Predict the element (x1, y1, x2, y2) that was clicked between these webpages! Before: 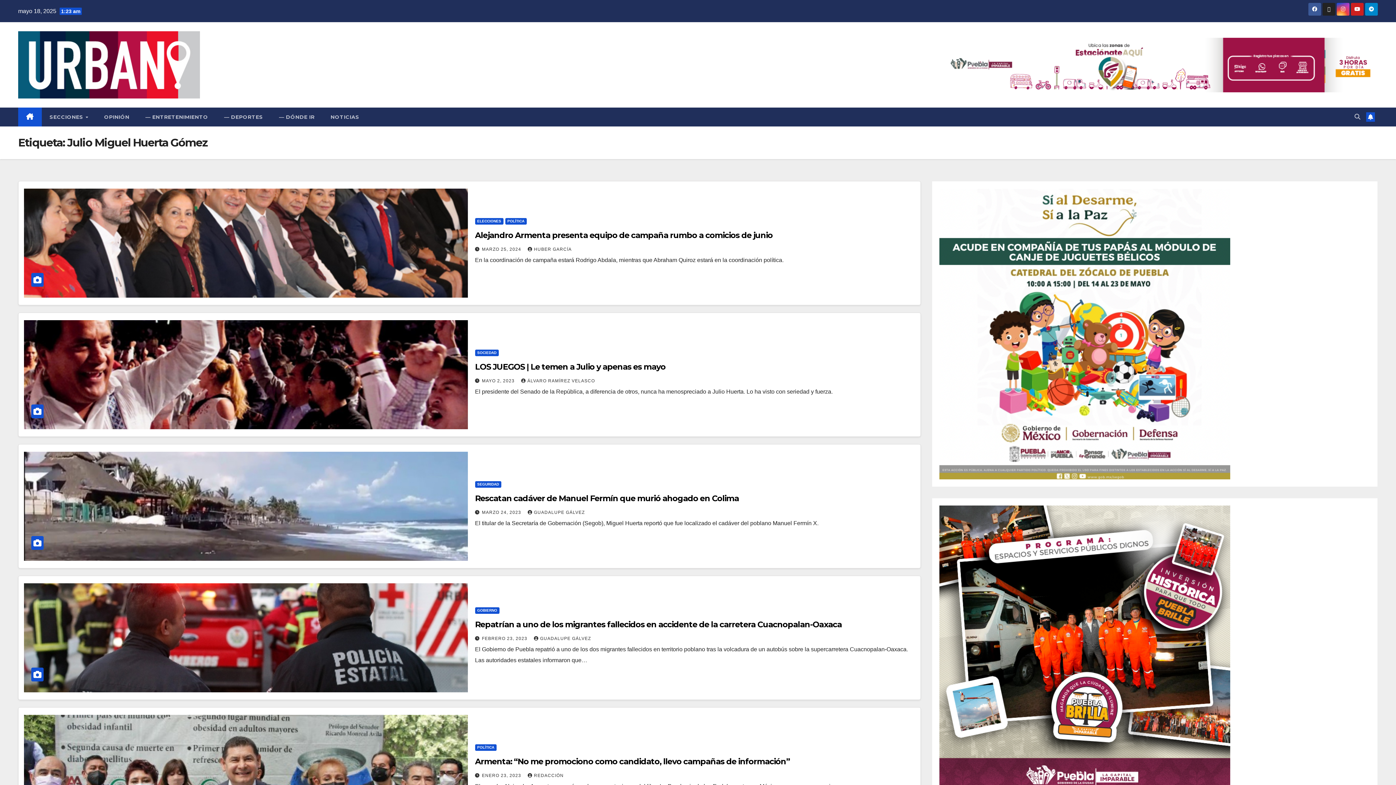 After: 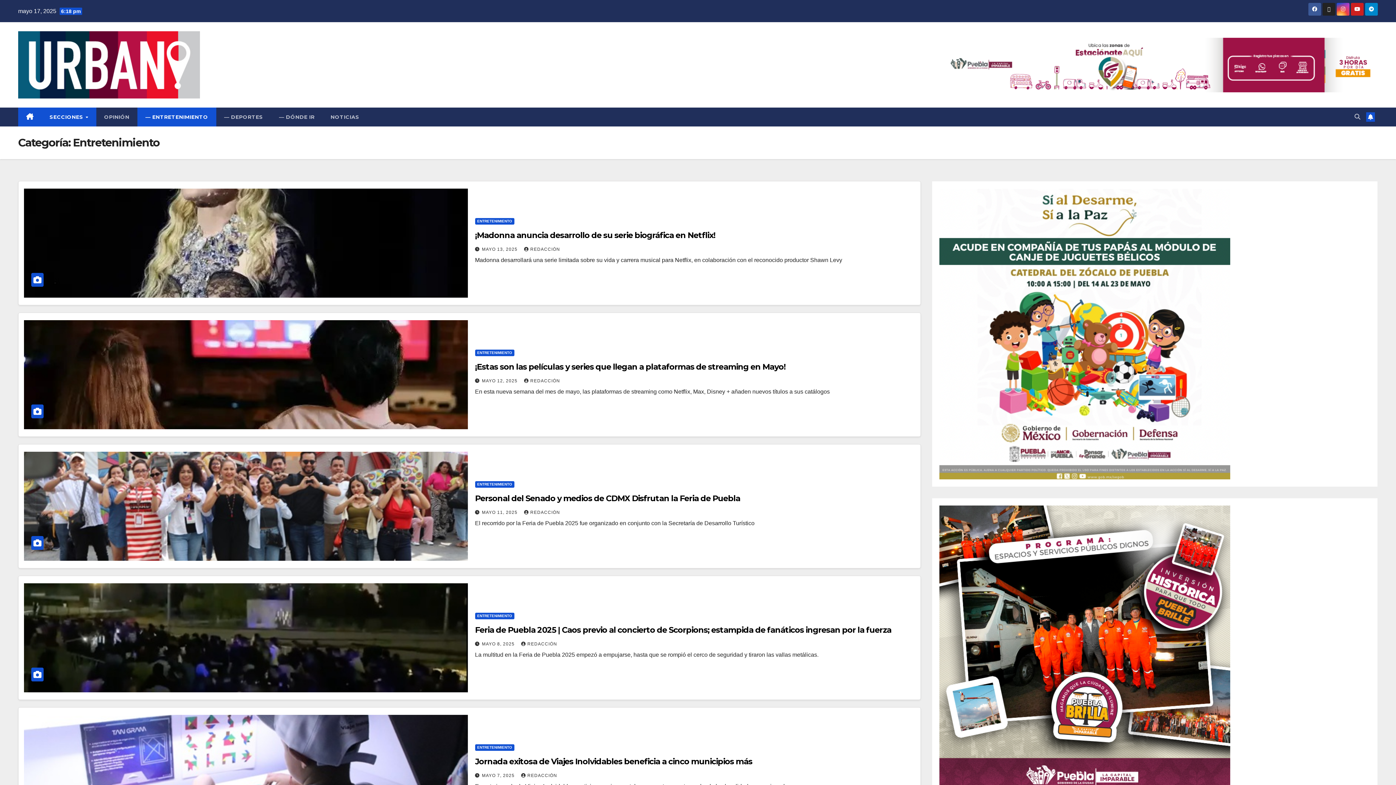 Action: label: — ENTRETENIMIENTO bbox: (137, 107, 216, 126)